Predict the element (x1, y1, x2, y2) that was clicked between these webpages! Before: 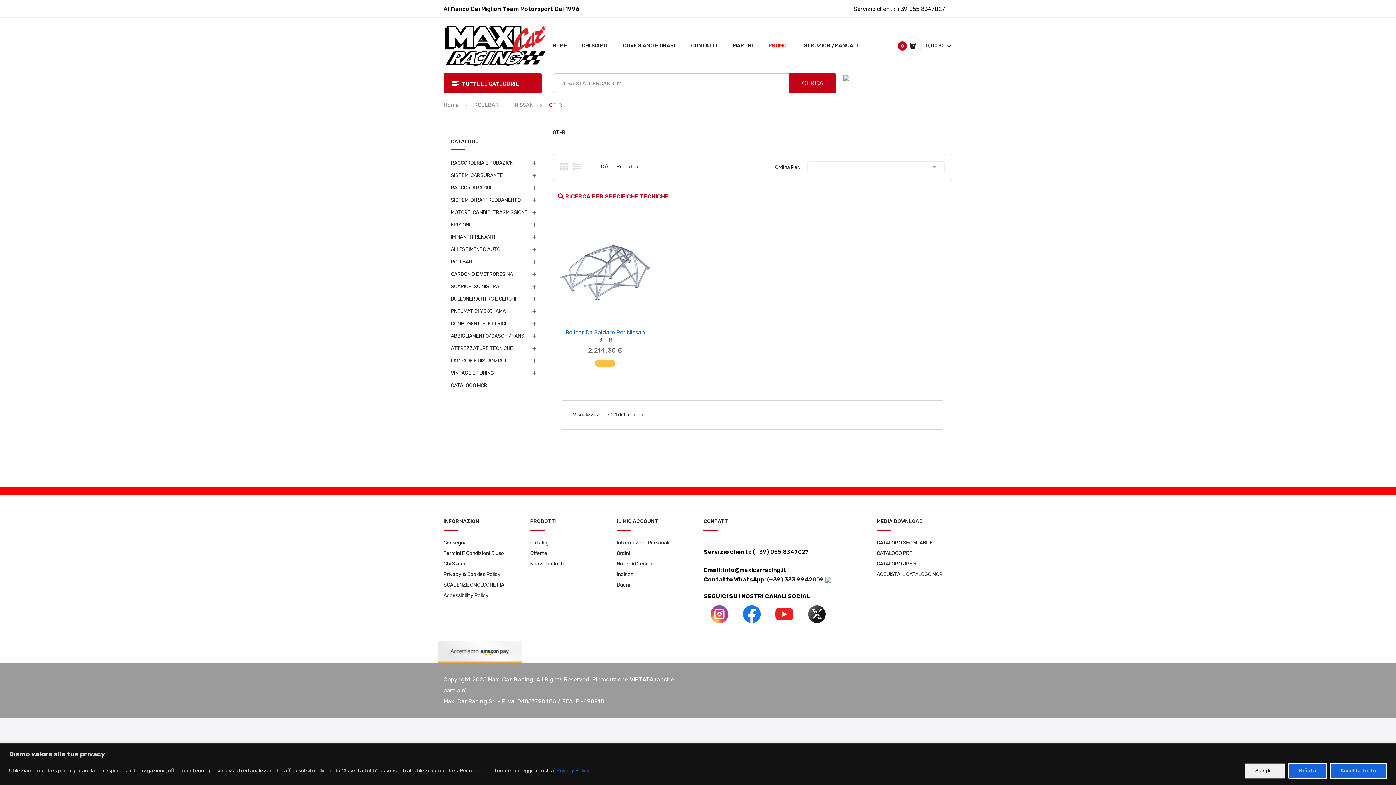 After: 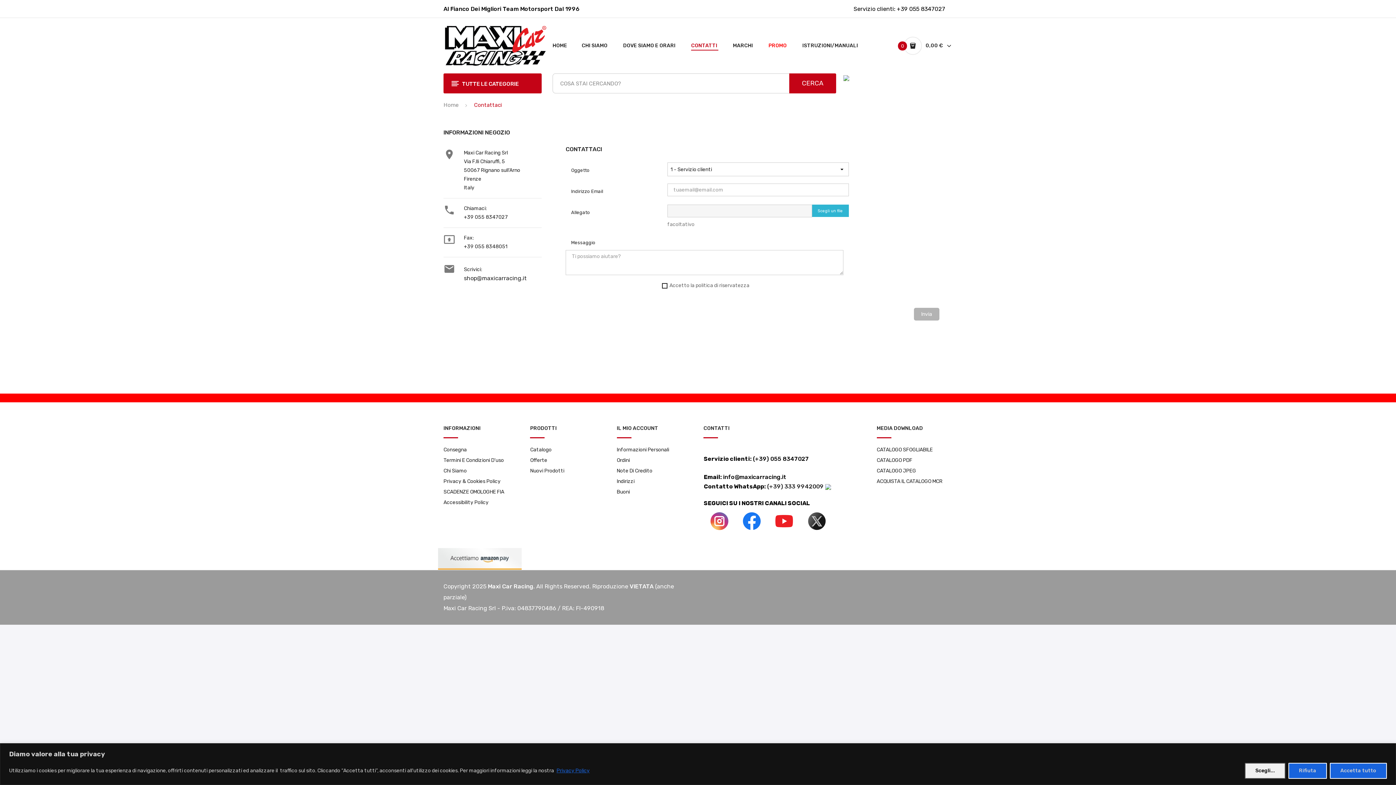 Action: bbox: (691, 36, 718, 54) label: CONTATTI 